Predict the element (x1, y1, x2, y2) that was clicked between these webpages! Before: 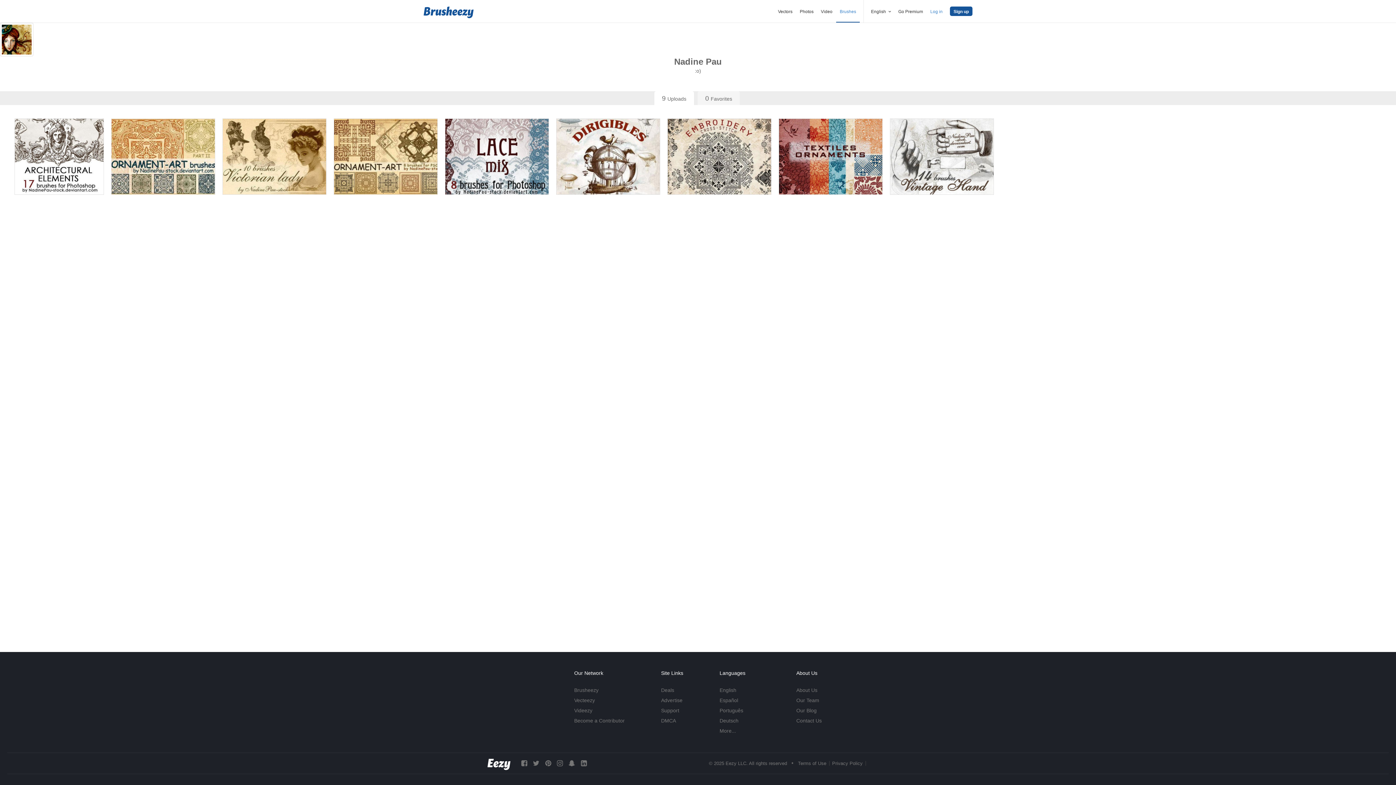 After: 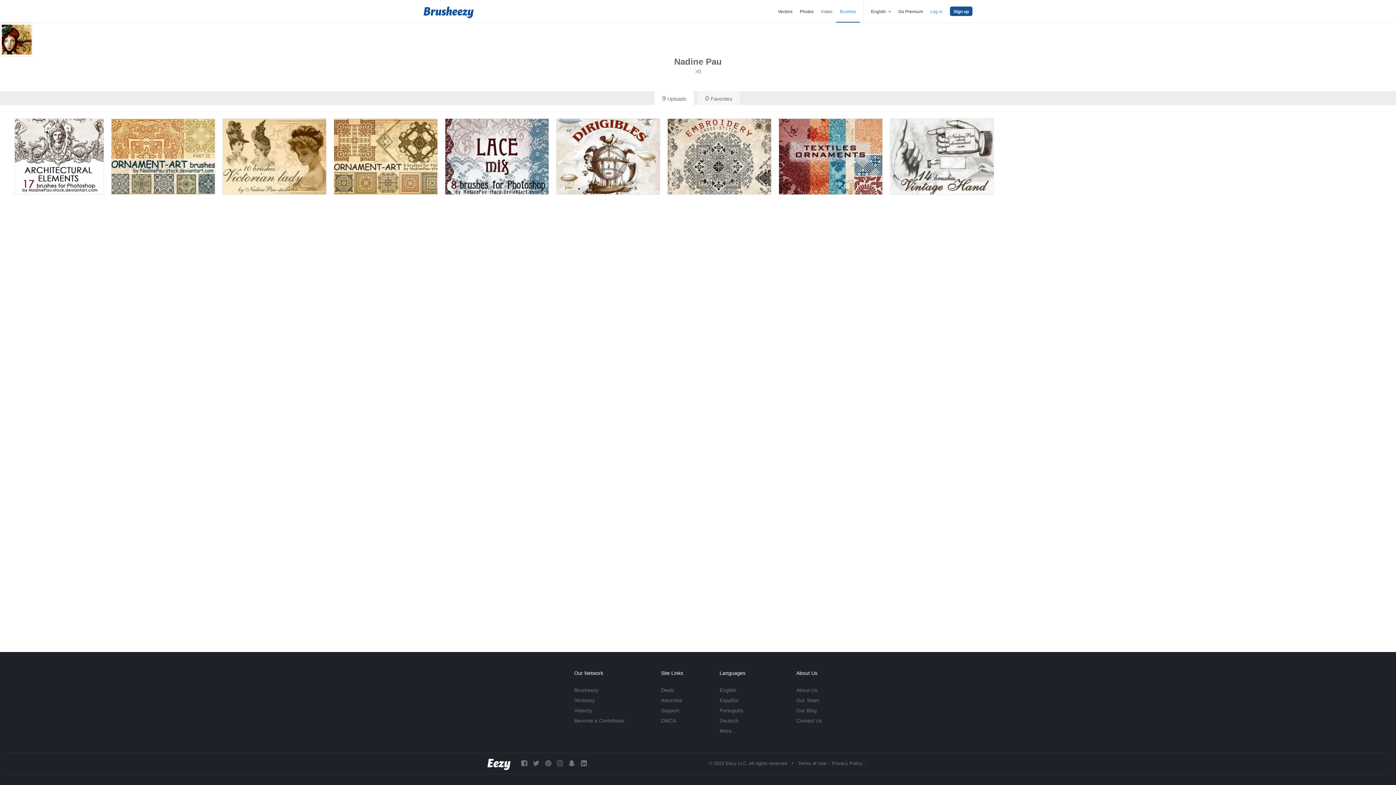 Action: bbox: (821, 9, 832, 14) label: Video